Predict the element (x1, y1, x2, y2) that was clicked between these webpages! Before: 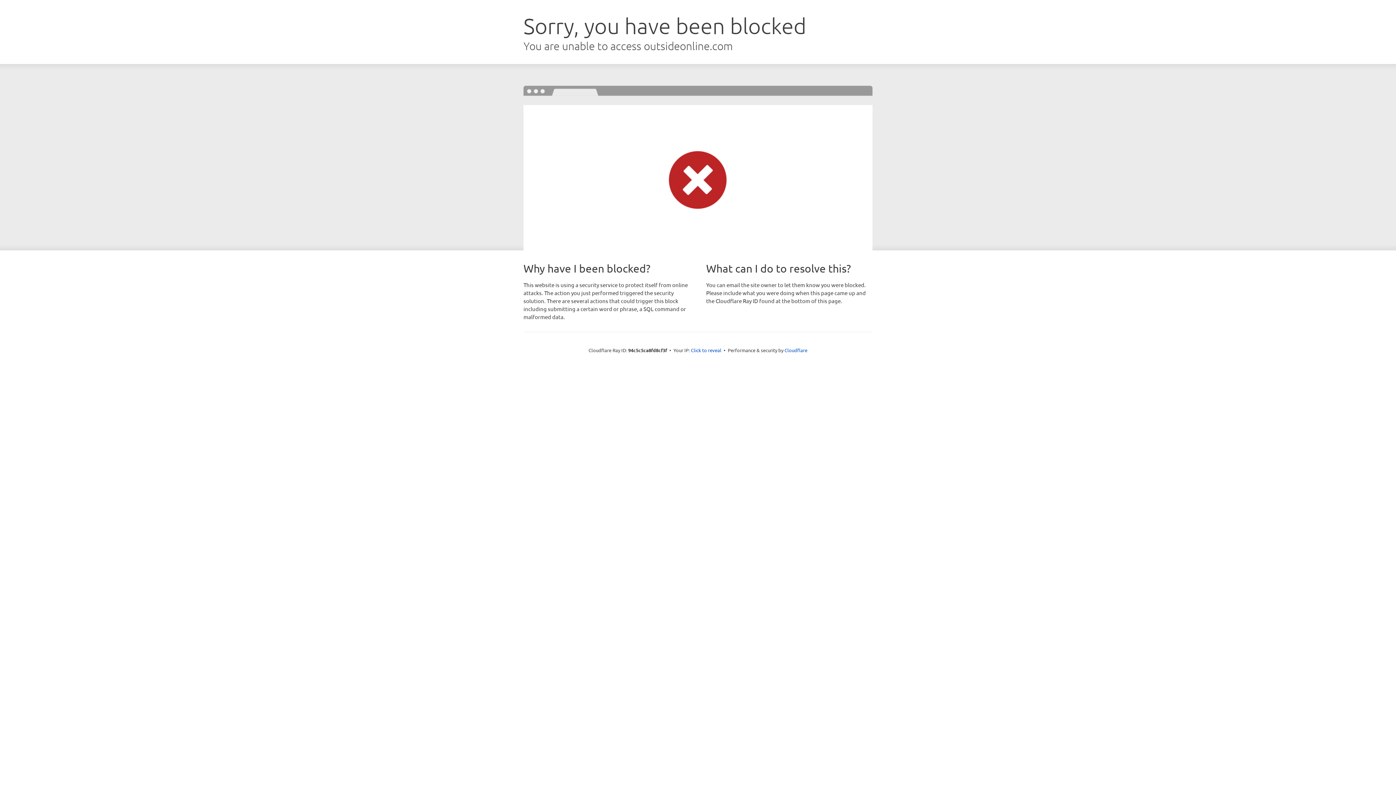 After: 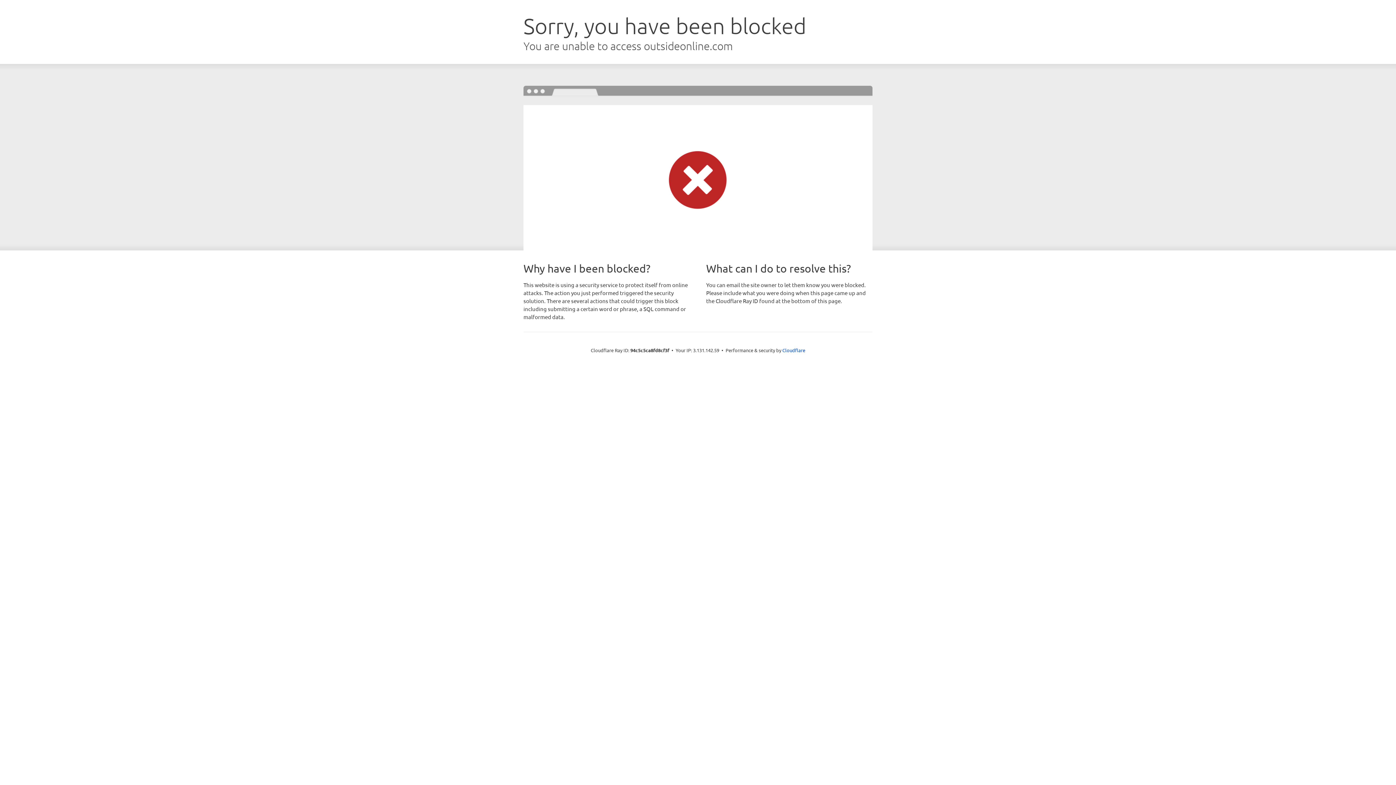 Action: label: Click to reveal bbox: (691, 346, 721, 353)